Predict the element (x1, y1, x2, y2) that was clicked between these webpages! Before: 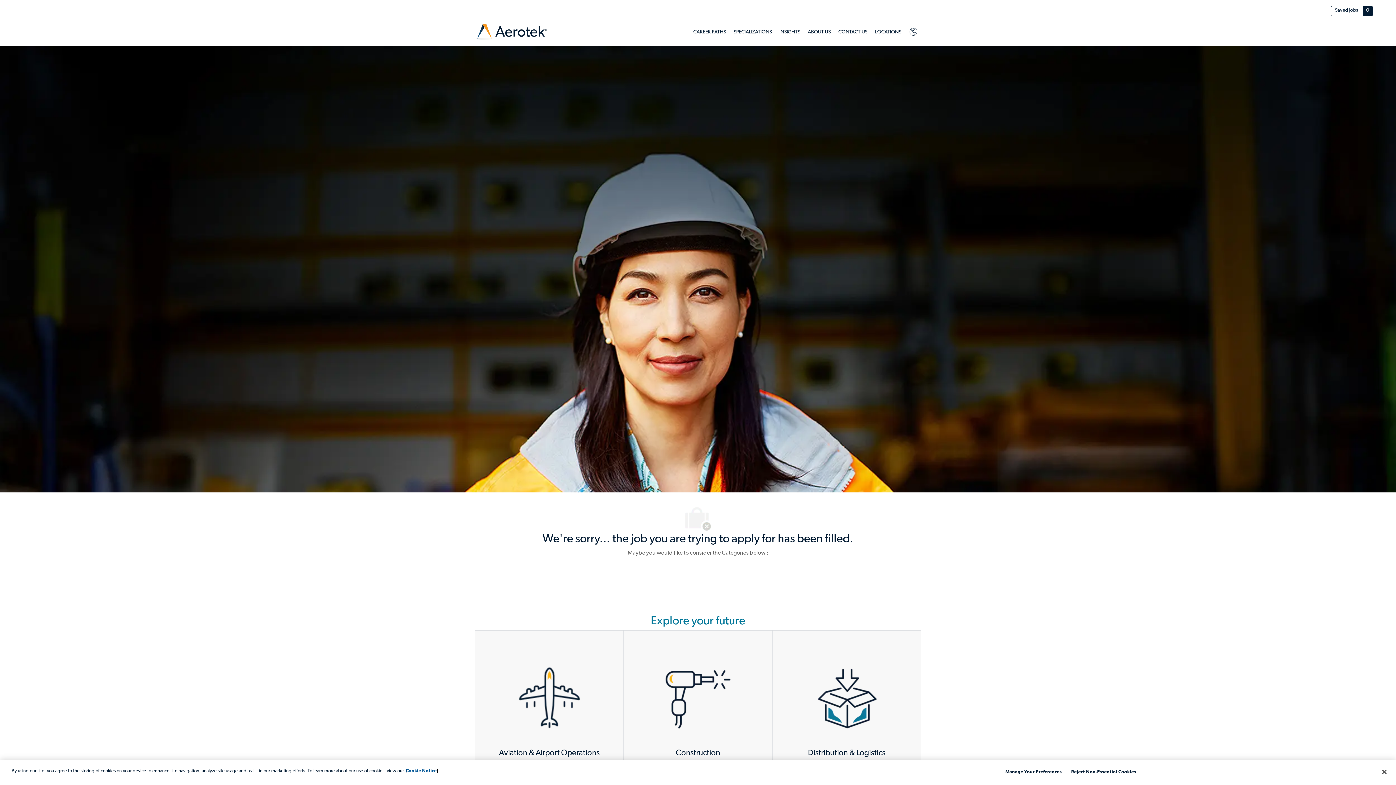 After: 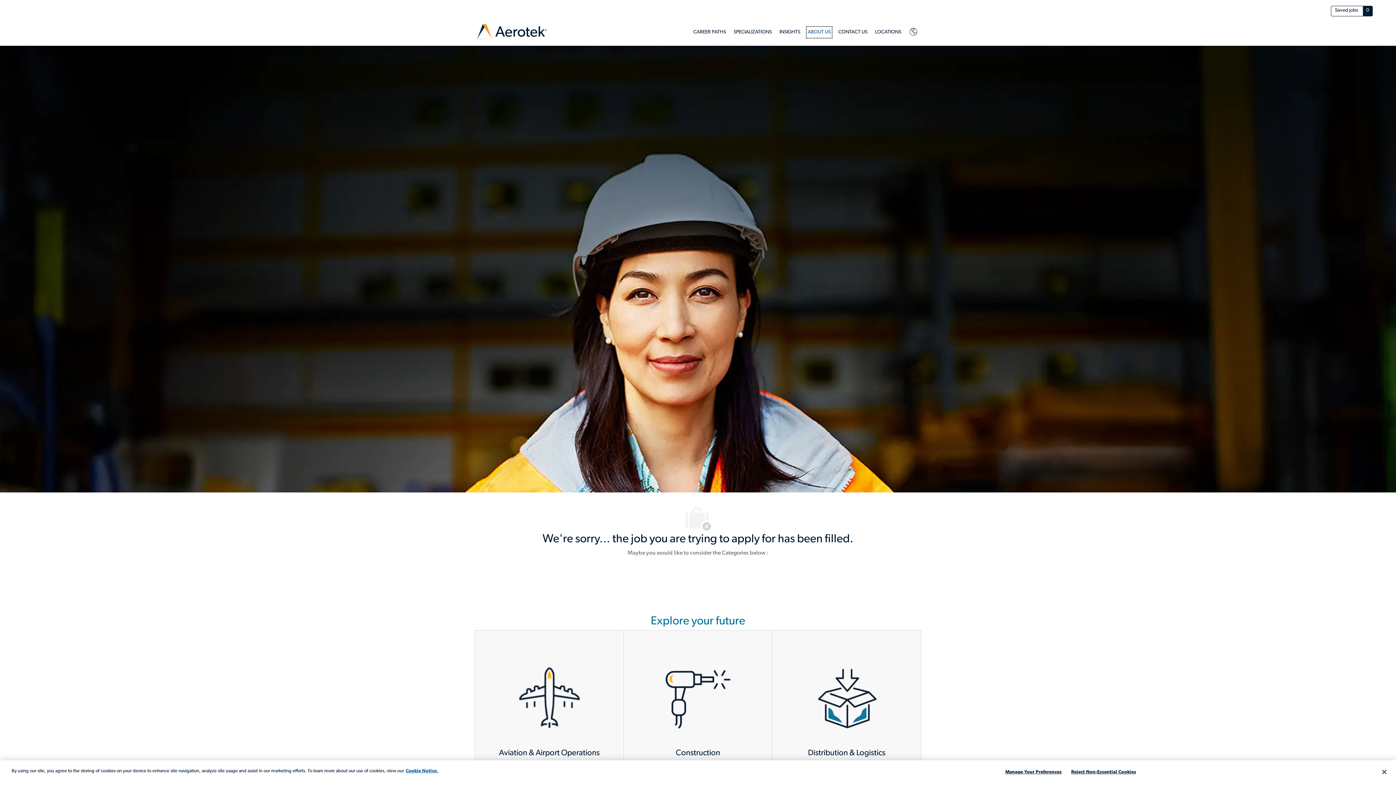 Action: bbox: (808, 27, 830, 36) label: About Us